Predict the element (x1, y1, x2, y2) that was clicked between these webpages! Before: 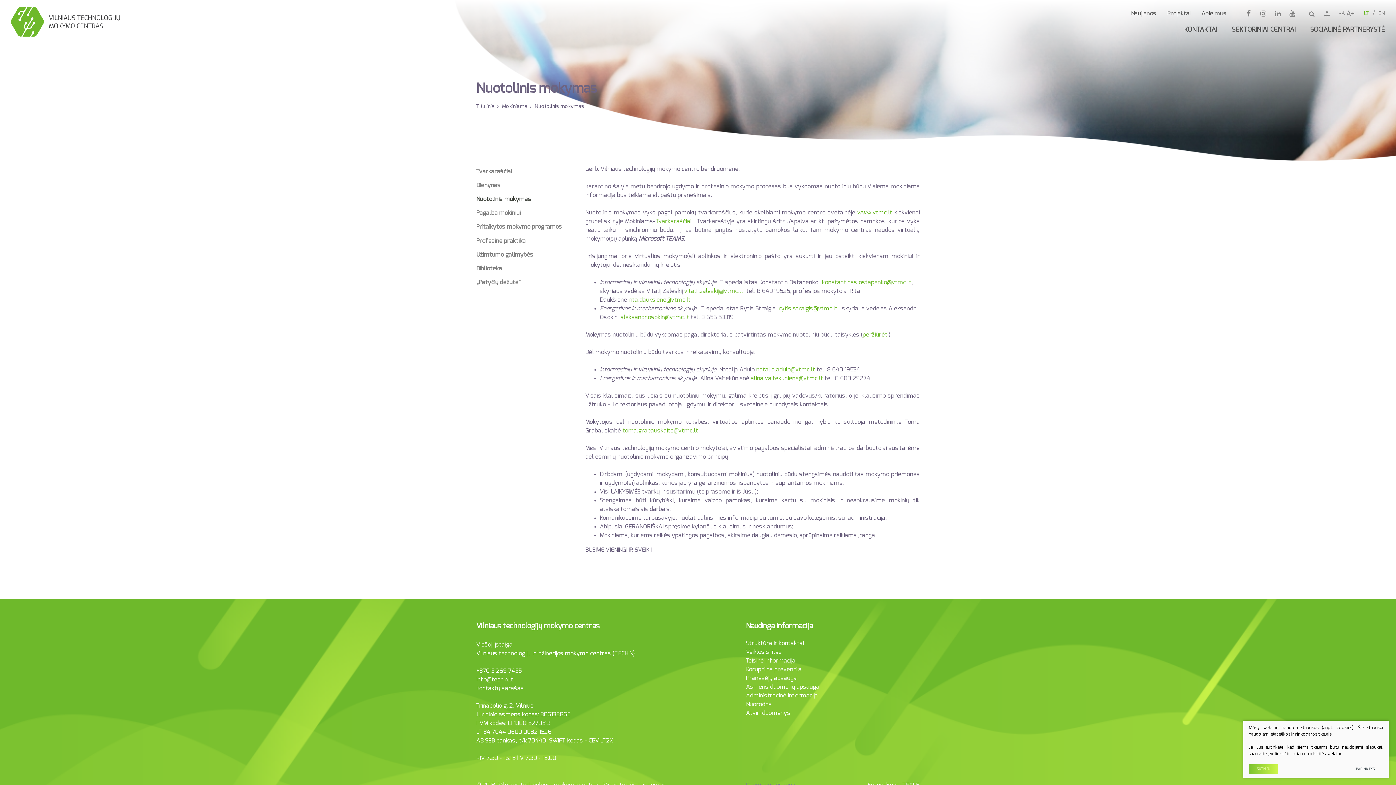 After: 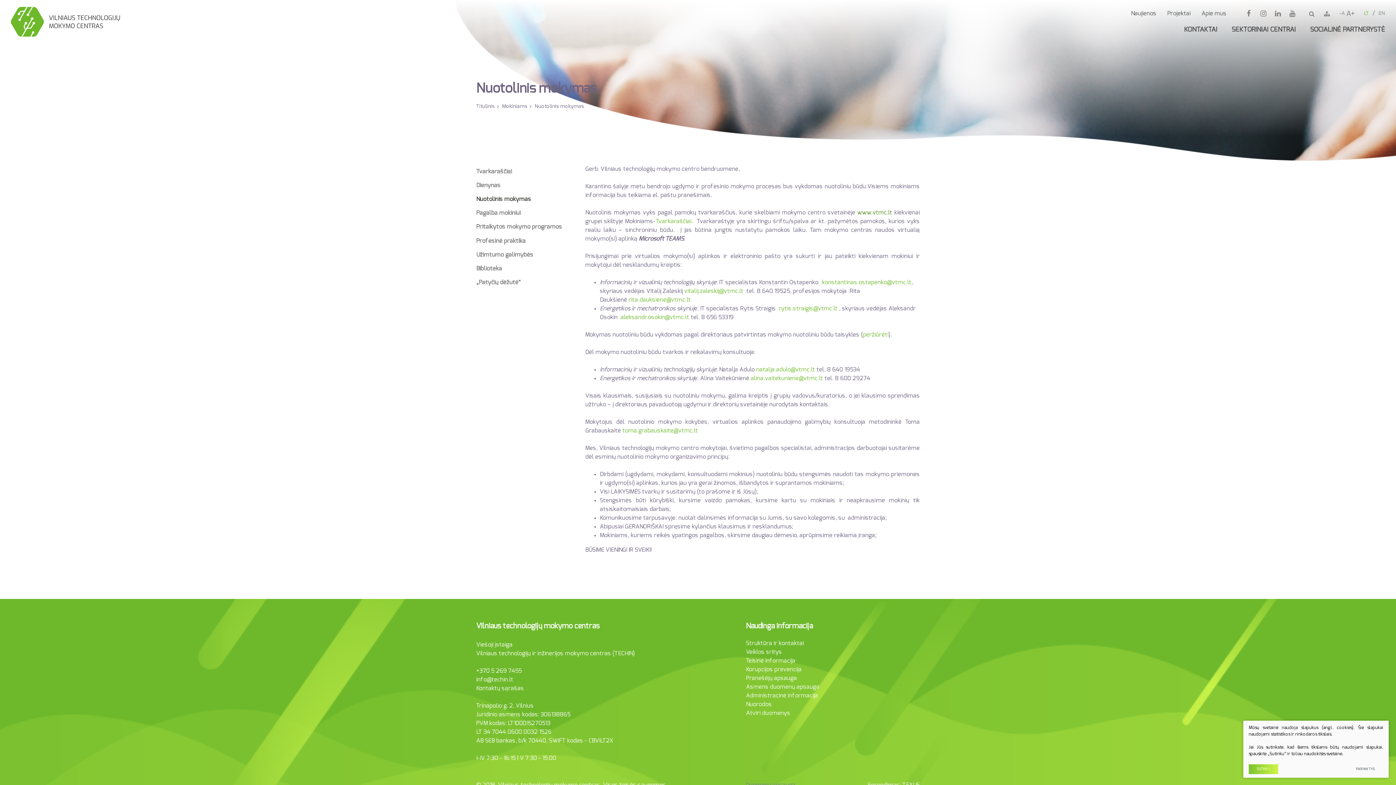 Action: label: www.vtmc.lt bbox: (857, 209, 892, 215)